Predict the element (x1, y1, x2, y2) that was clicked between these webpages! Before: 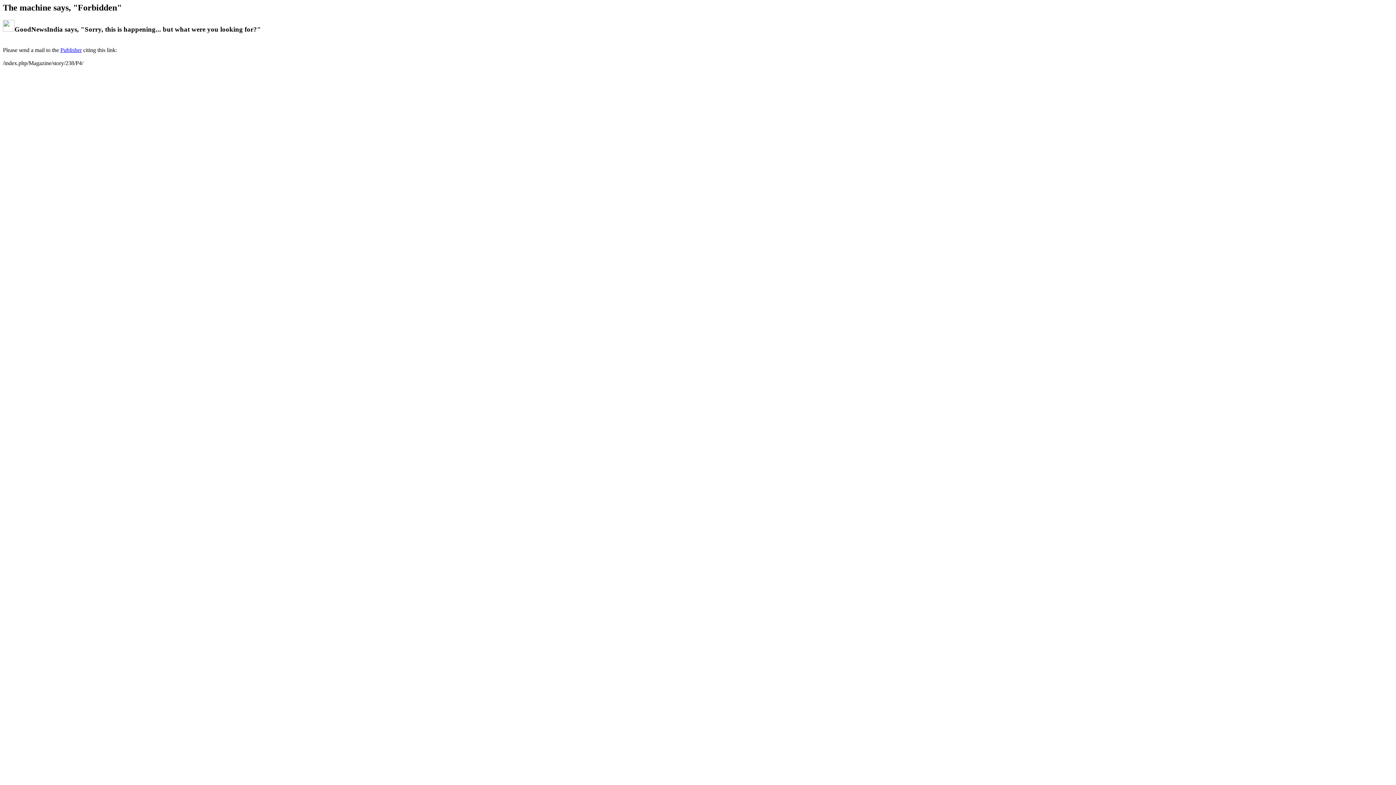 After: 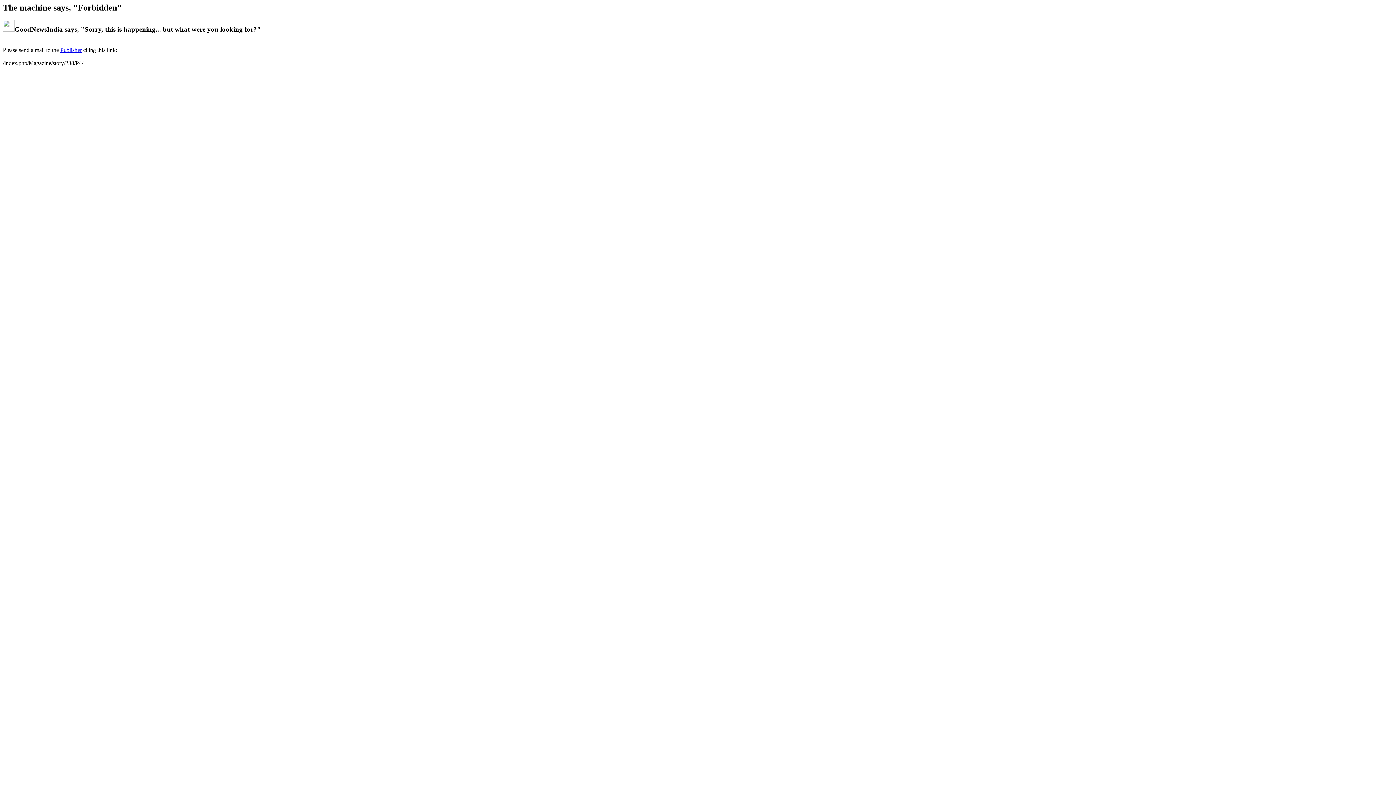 Action: bbox: (60, 46, 81, 52) label: Publisher